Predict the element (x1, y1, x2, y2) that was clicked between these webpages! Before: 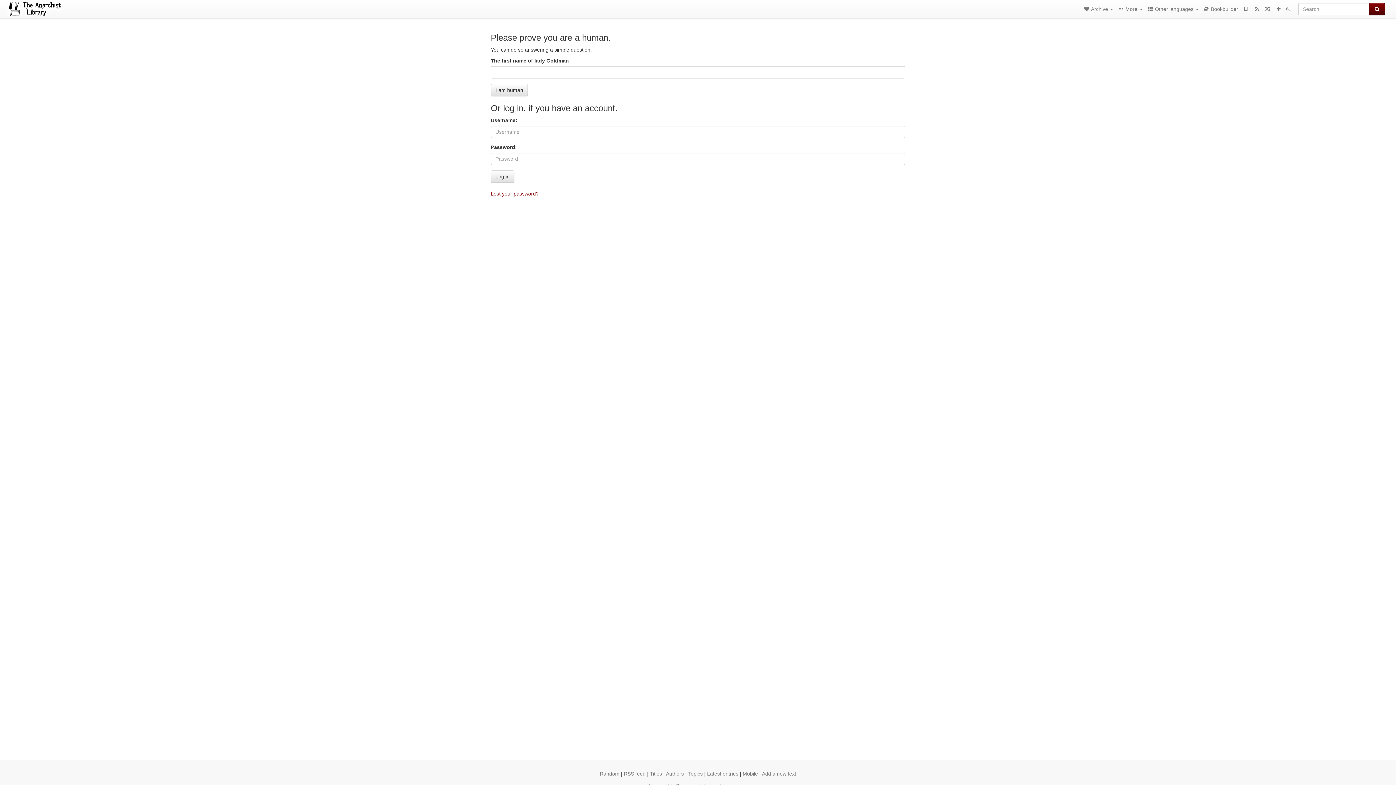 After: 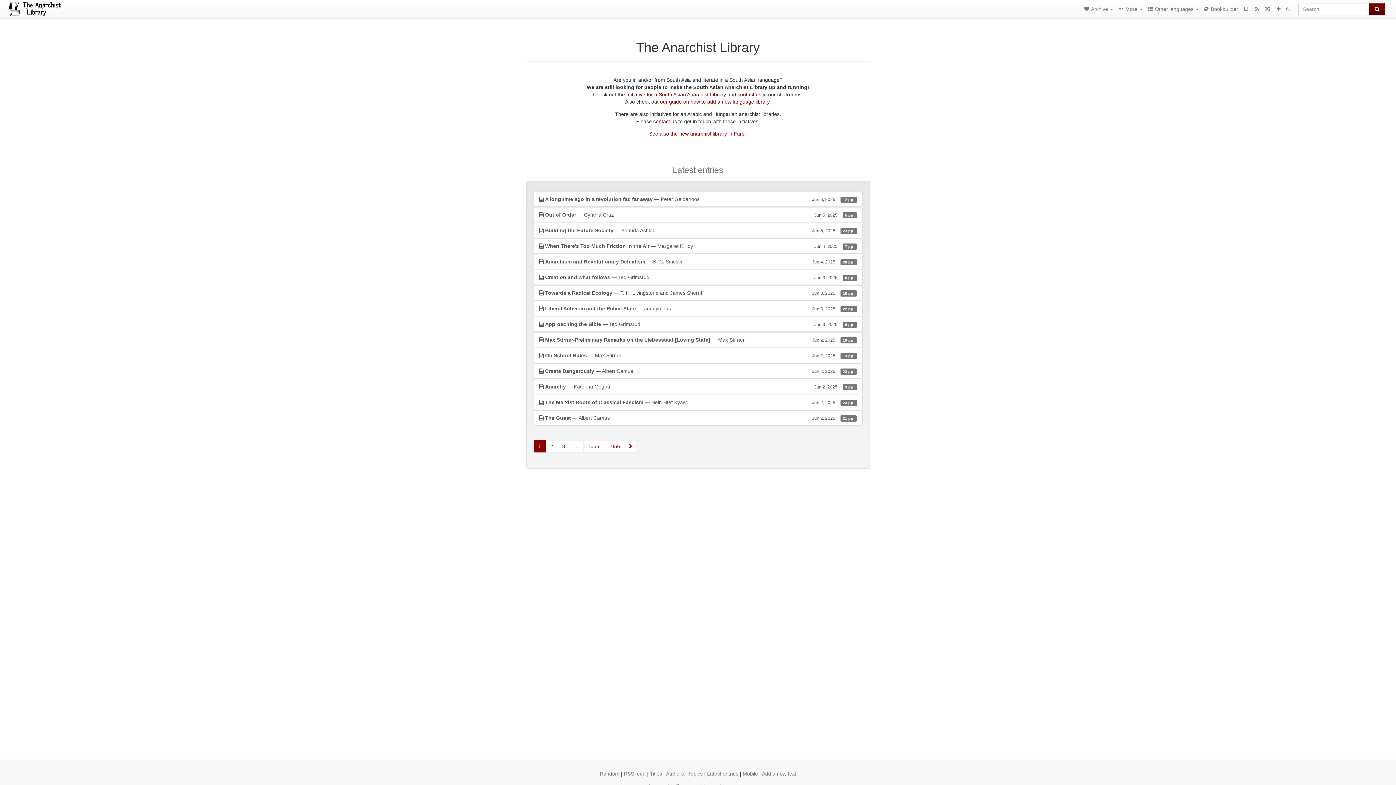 Action: bbox: (5, 5, 63, 11)